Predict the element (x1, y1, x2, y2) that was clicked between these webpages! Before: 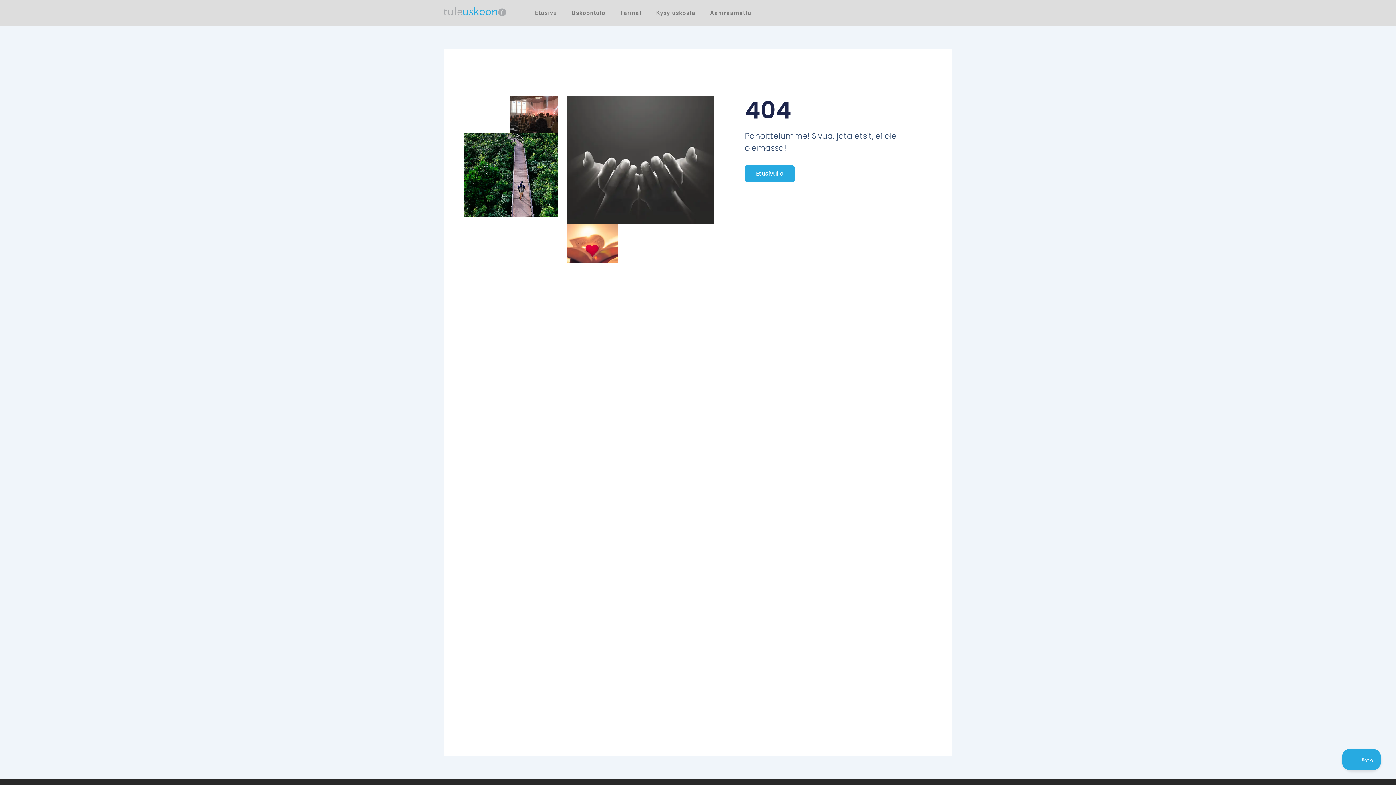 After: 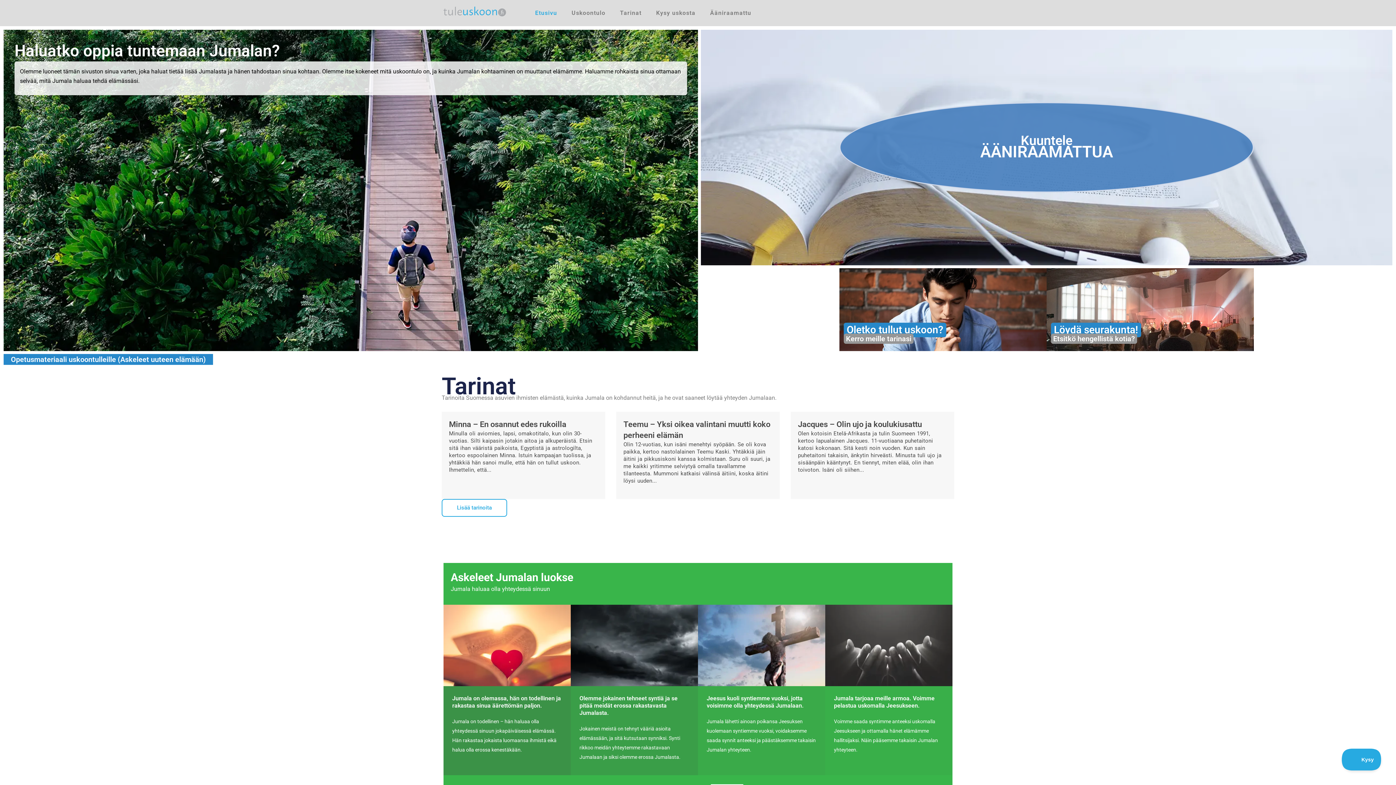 Action: bbox: (528, 0, 564, 26) label: Etusivu